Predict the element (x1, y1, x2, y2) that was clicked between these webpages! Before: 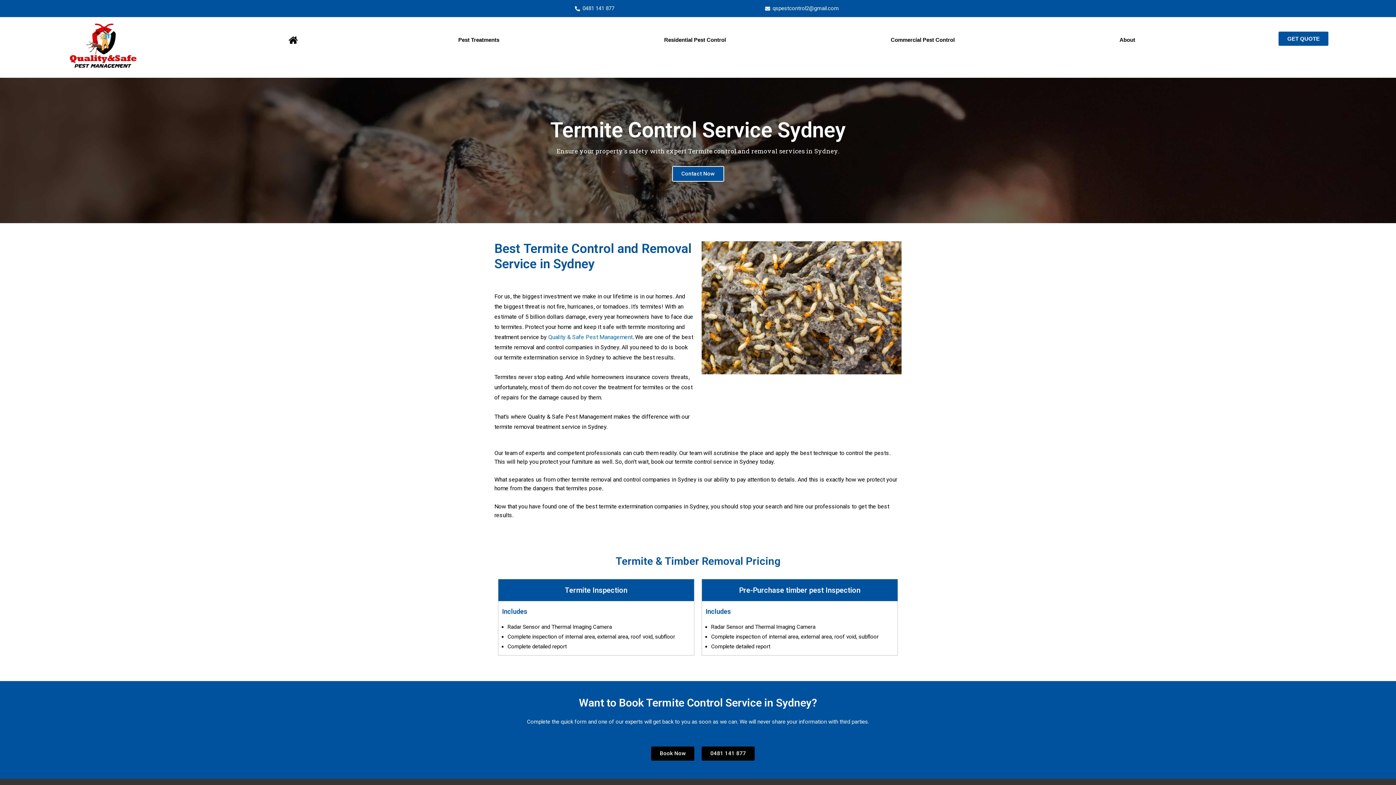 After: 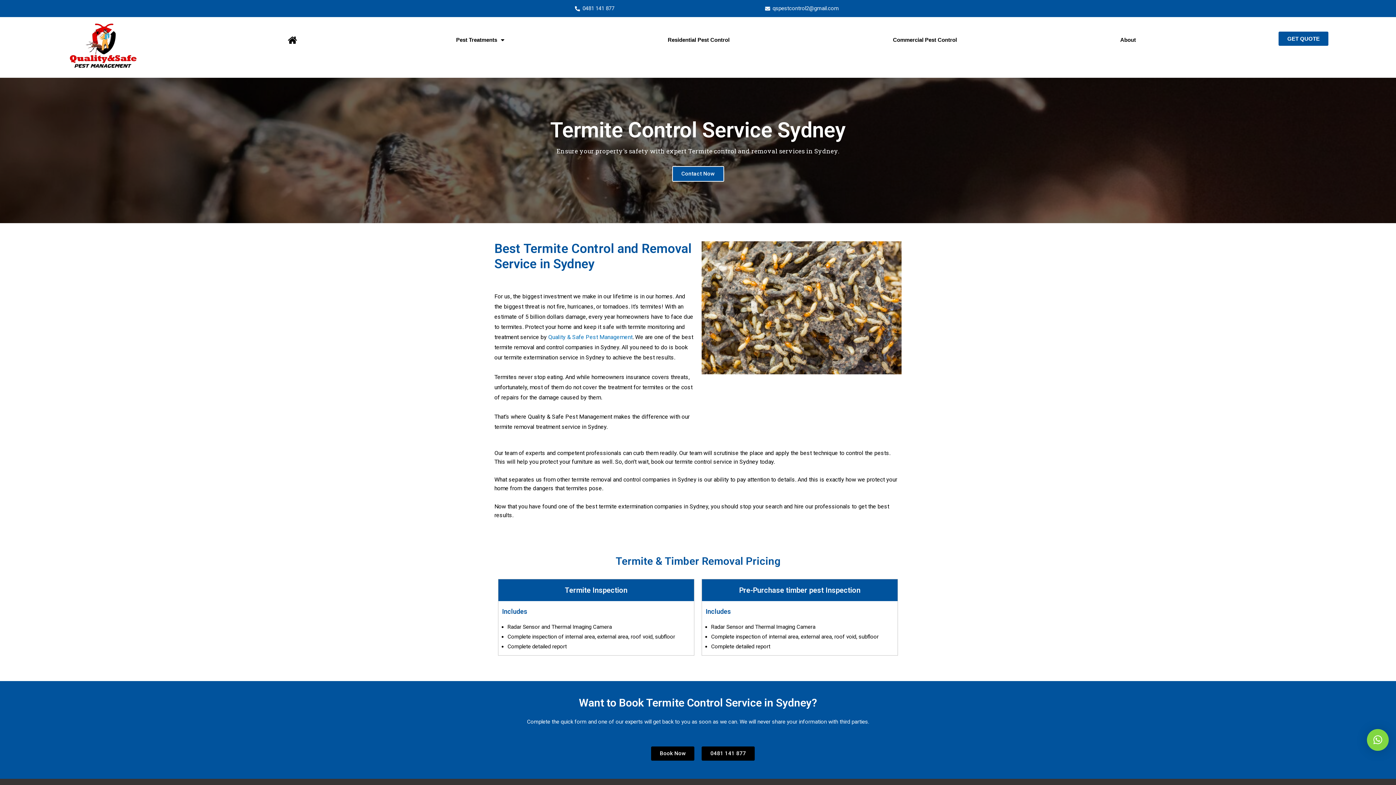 Action: label: qspestcontrol2@gmail.com bbox: (701, 3, 901, 13)